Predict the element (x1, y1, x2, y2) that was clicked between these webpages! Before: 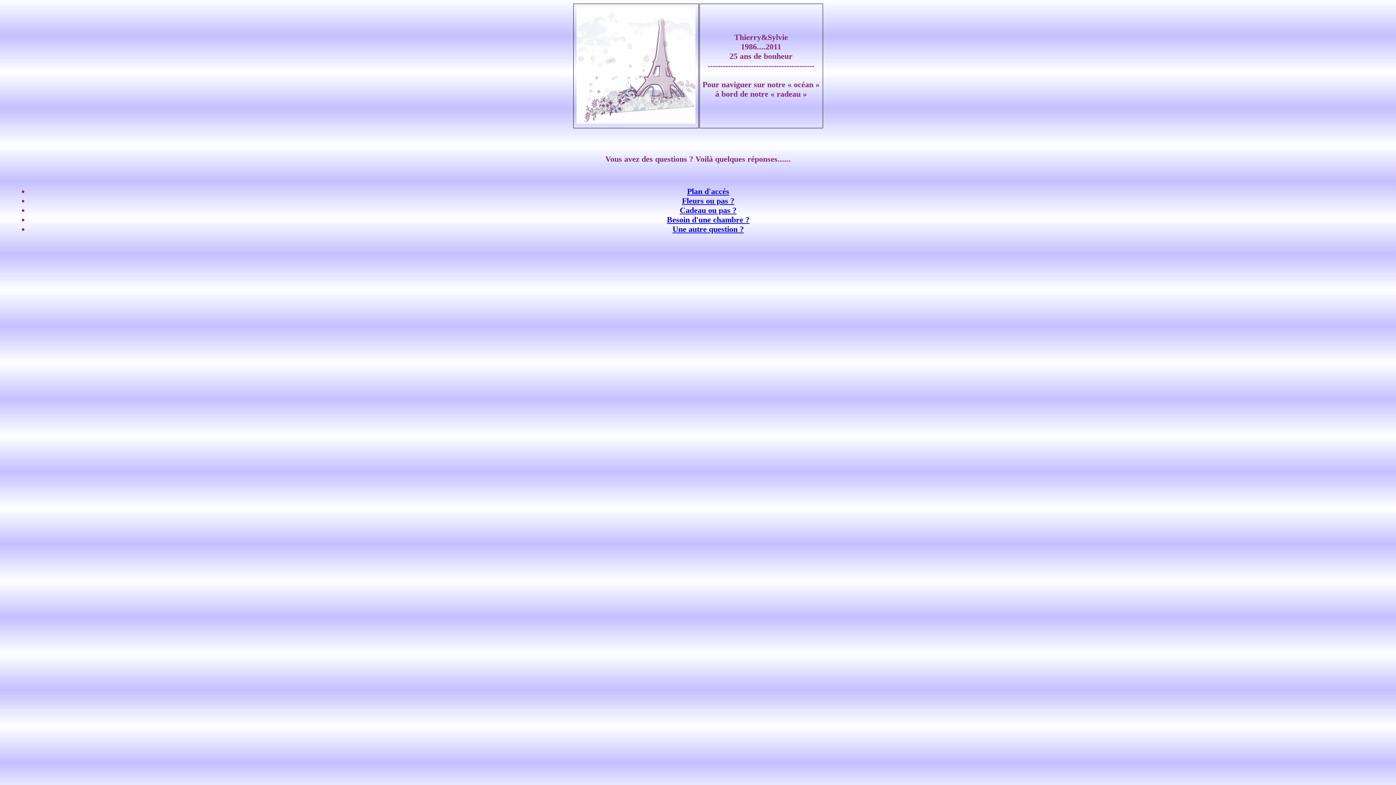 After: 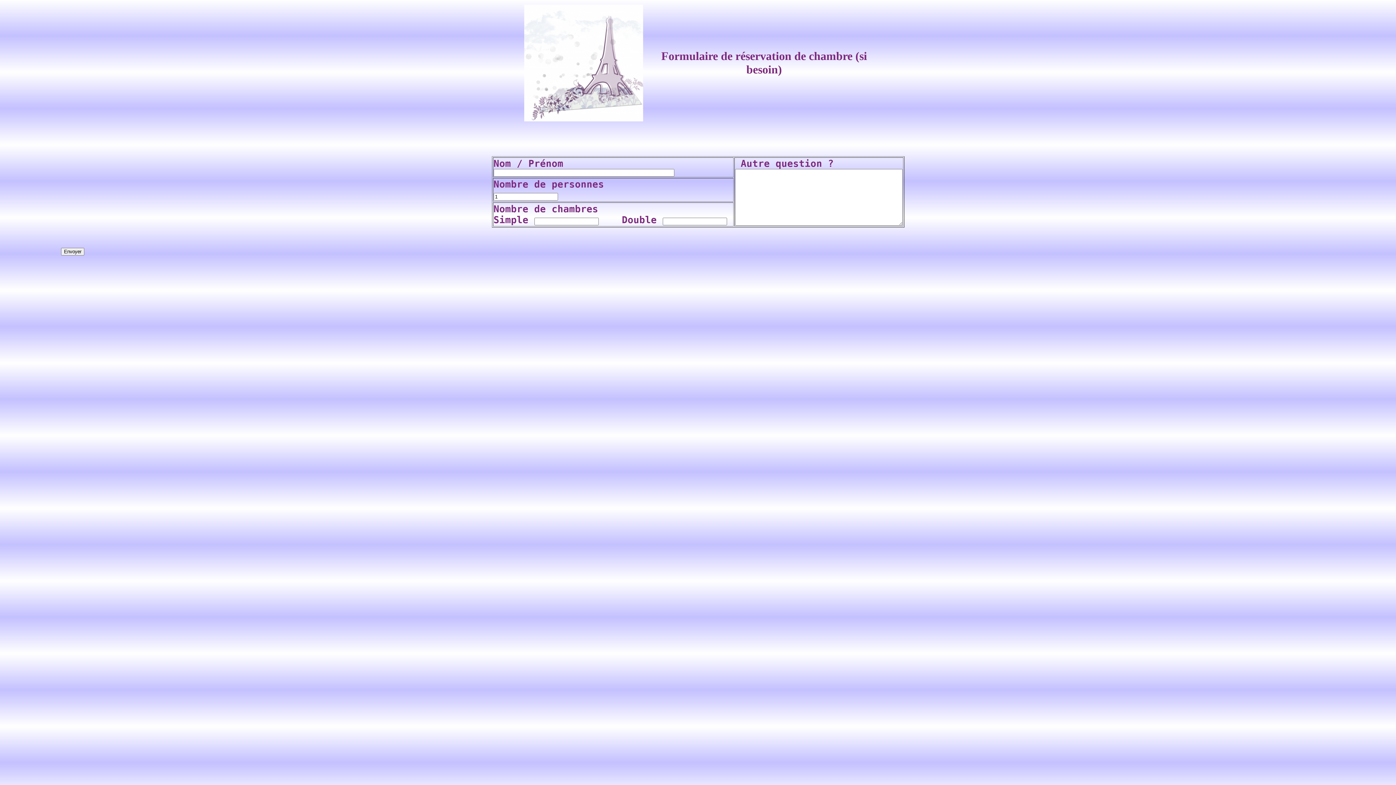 Action: label: Une autre question ? bbox: (672, 224, 744, 233)